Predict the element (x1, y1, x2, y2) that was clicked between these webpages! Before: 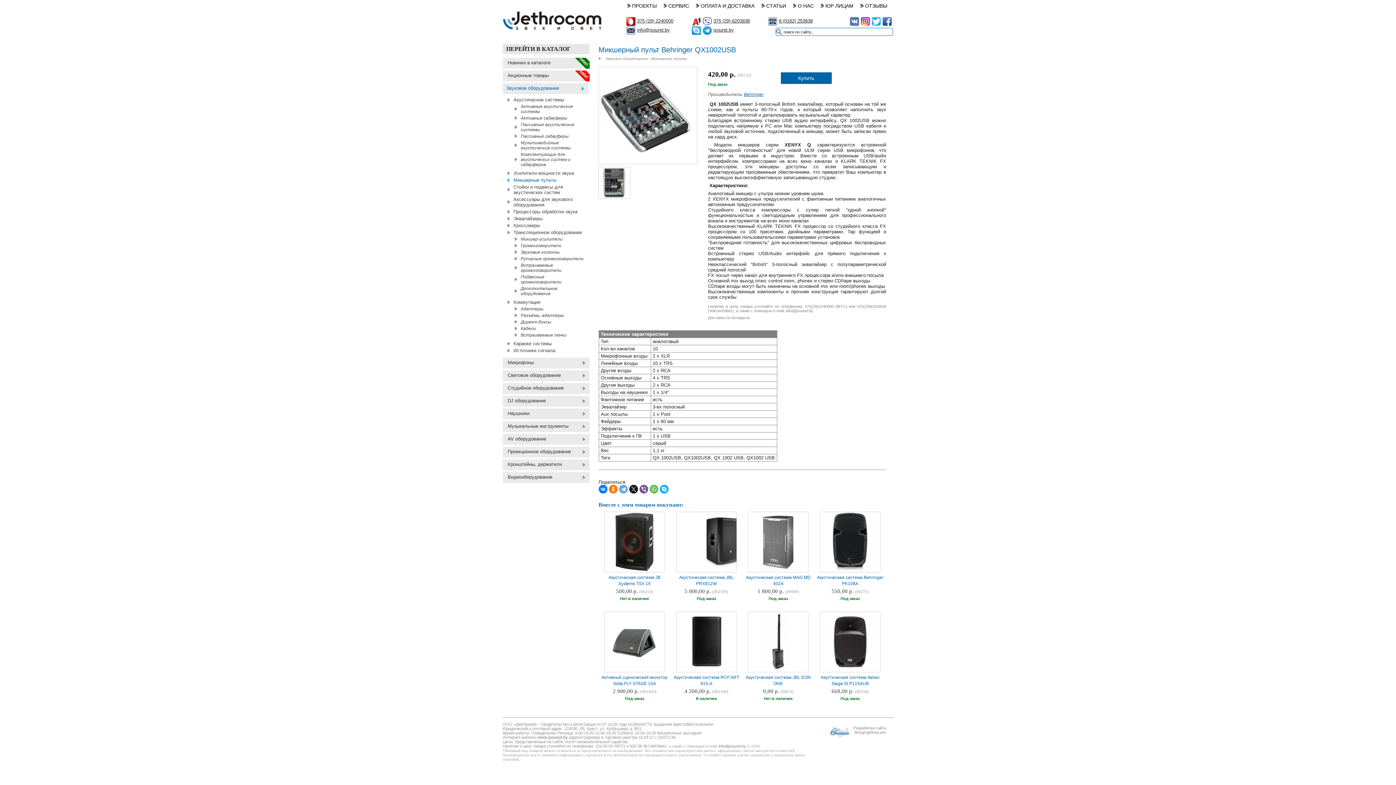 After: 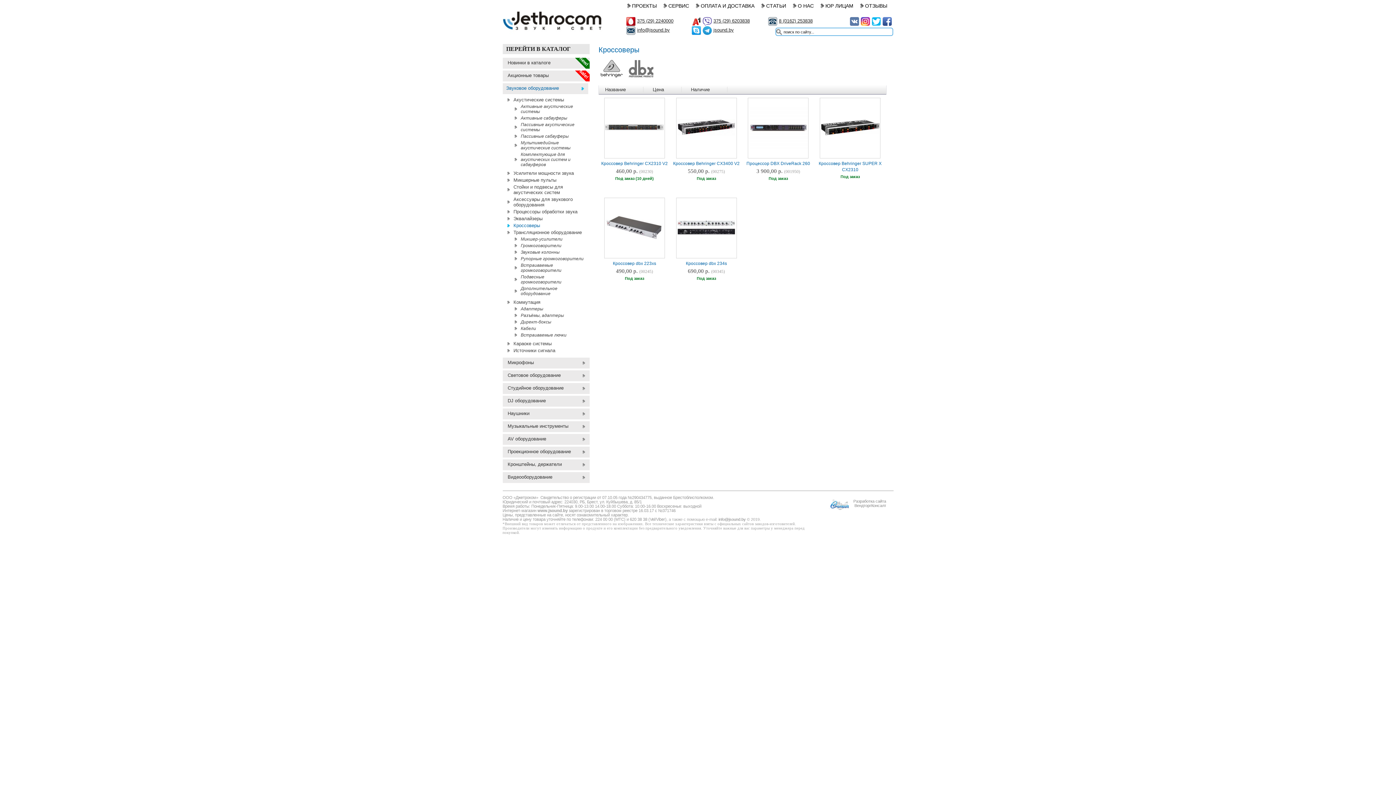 Action: bbox: (502, 222, 542, 229) label: Кроссоверы